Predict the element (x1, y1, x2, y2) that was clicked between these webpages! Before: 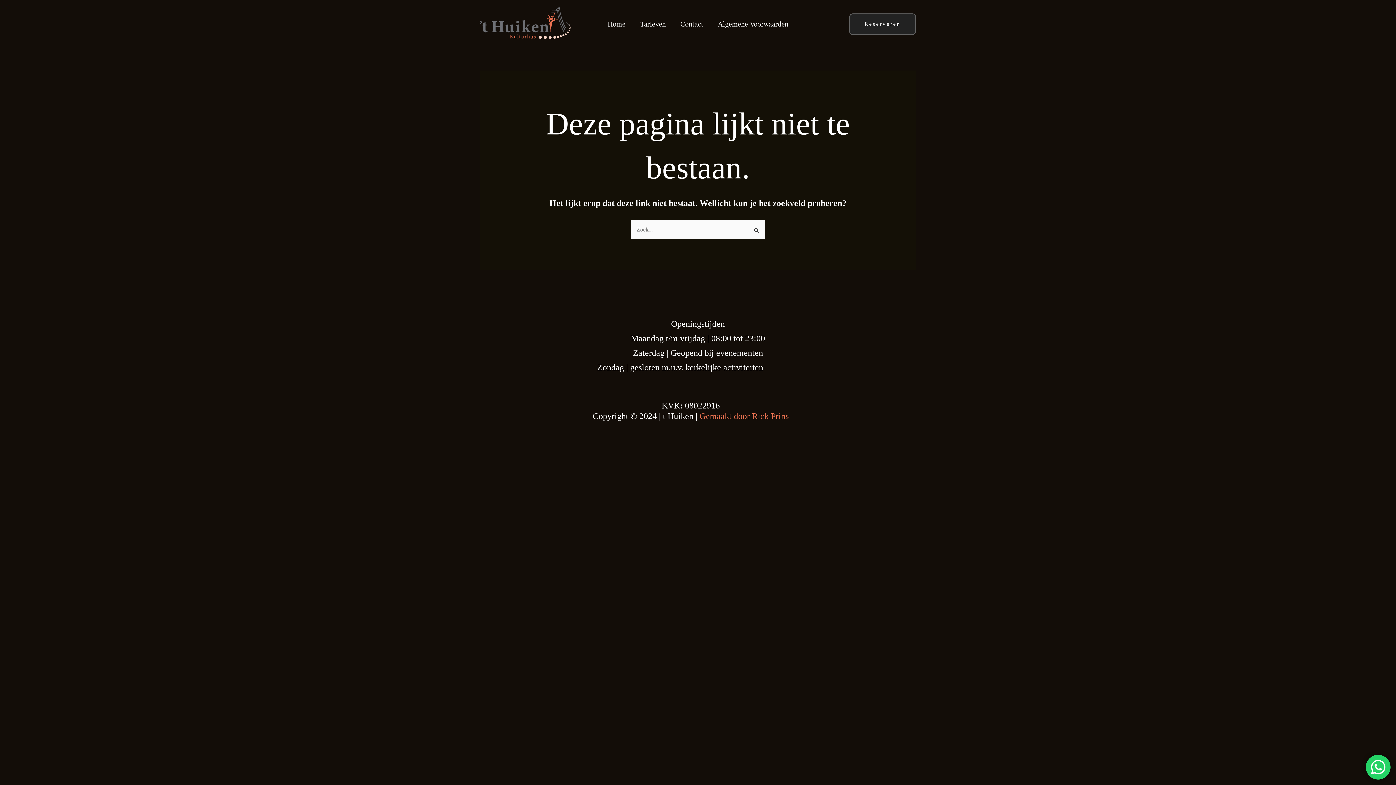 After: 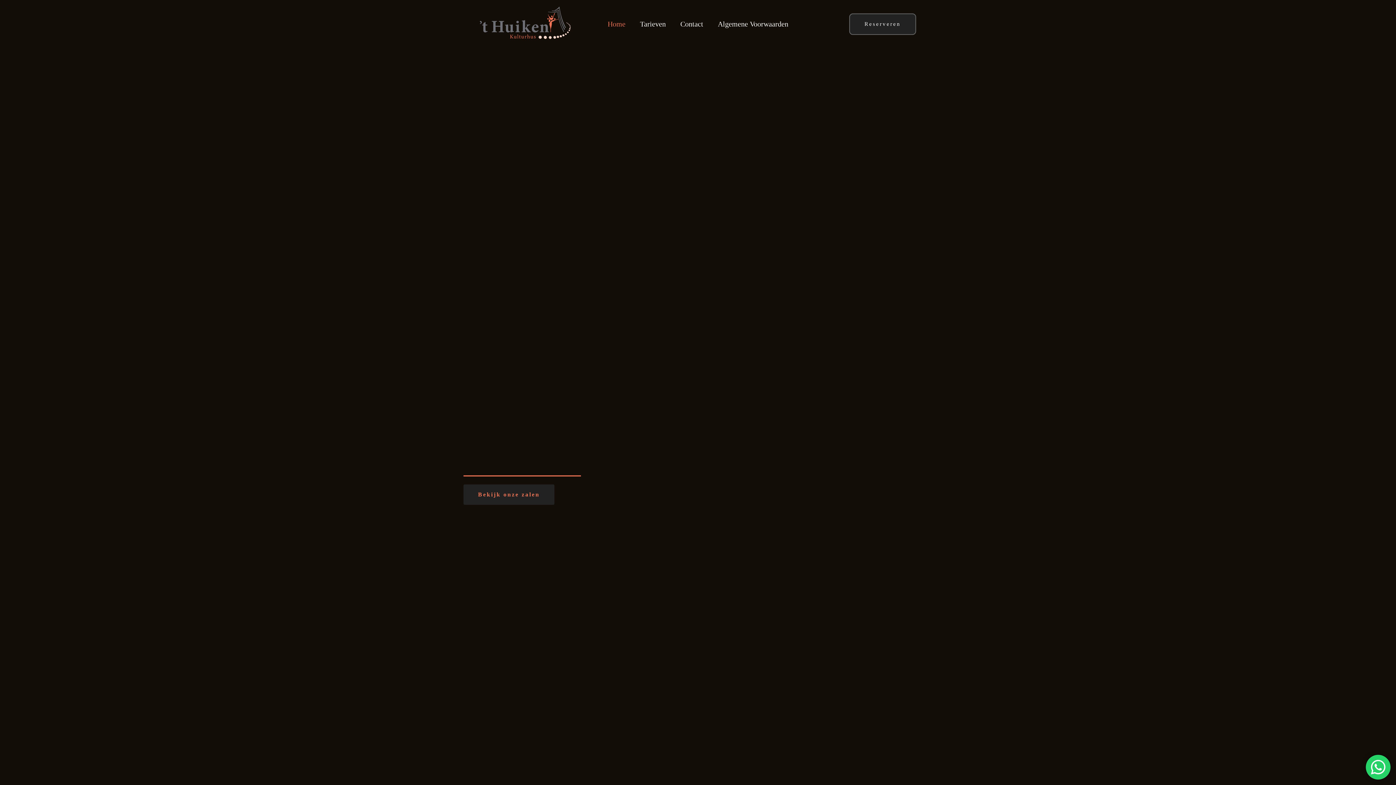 Action: label: Home bbox: (600, 2, 632, 45)